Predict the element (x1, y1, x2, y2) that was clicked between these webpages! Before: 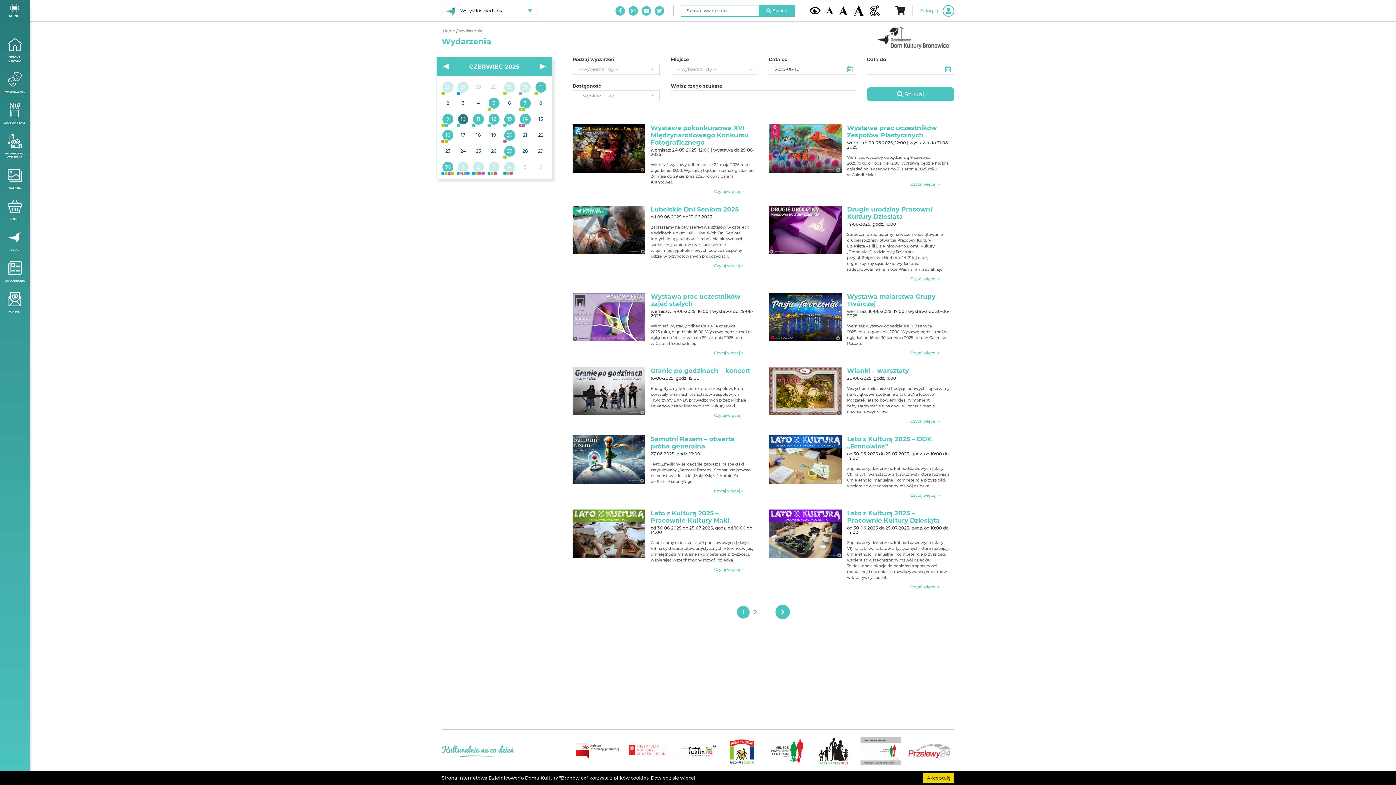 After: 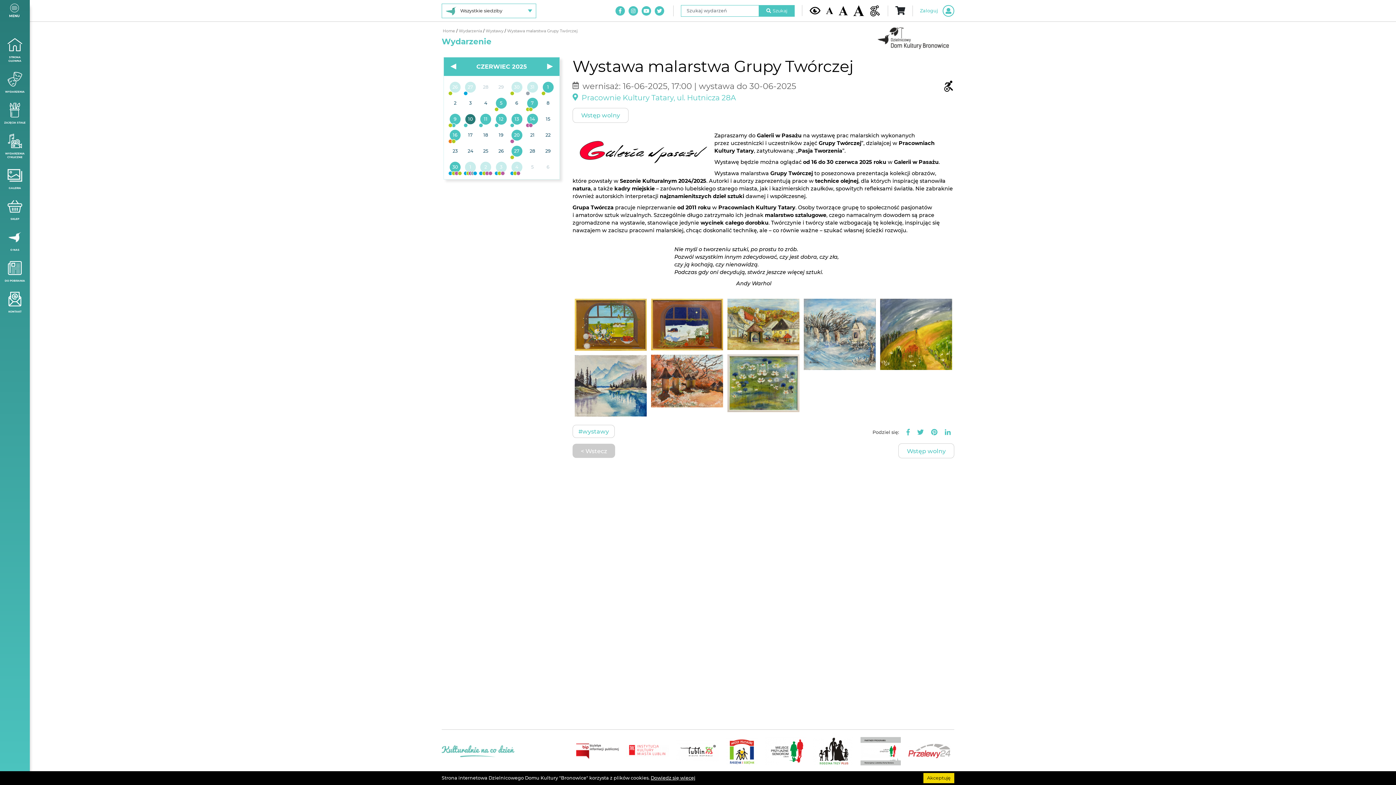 Action: bbox: (769, 314, 841, 318)